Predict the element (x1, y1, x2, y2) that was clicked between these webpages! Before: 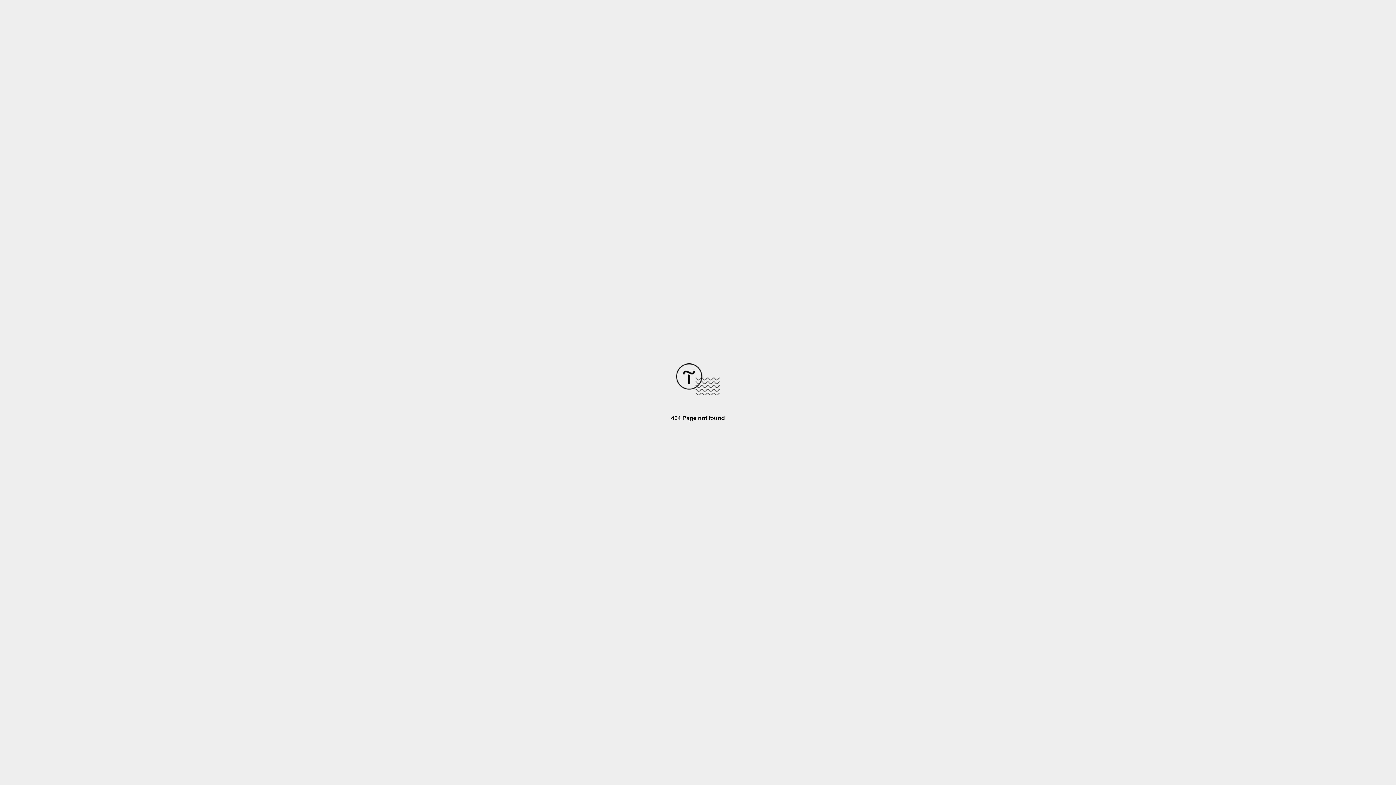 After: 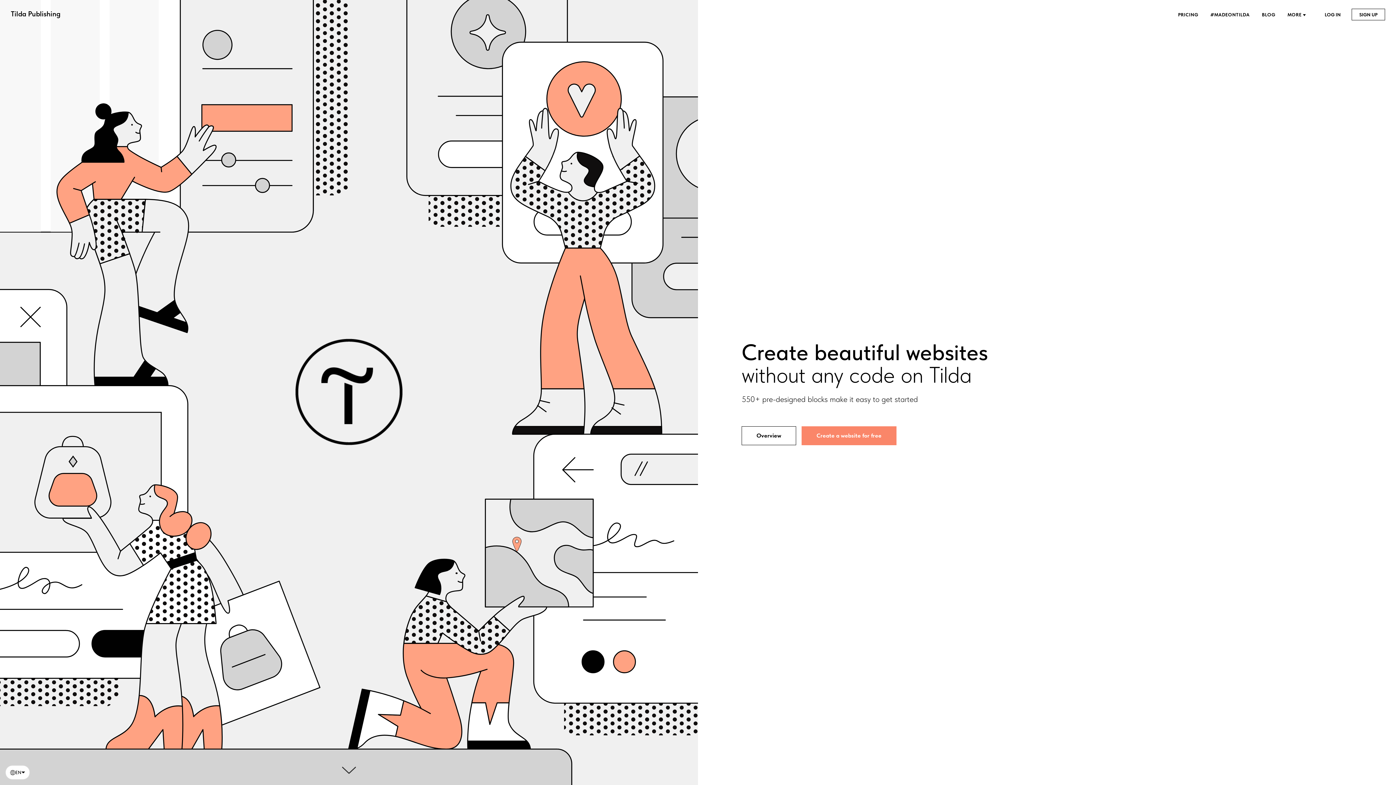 Action: bbox: (676, 390, 720, 396)